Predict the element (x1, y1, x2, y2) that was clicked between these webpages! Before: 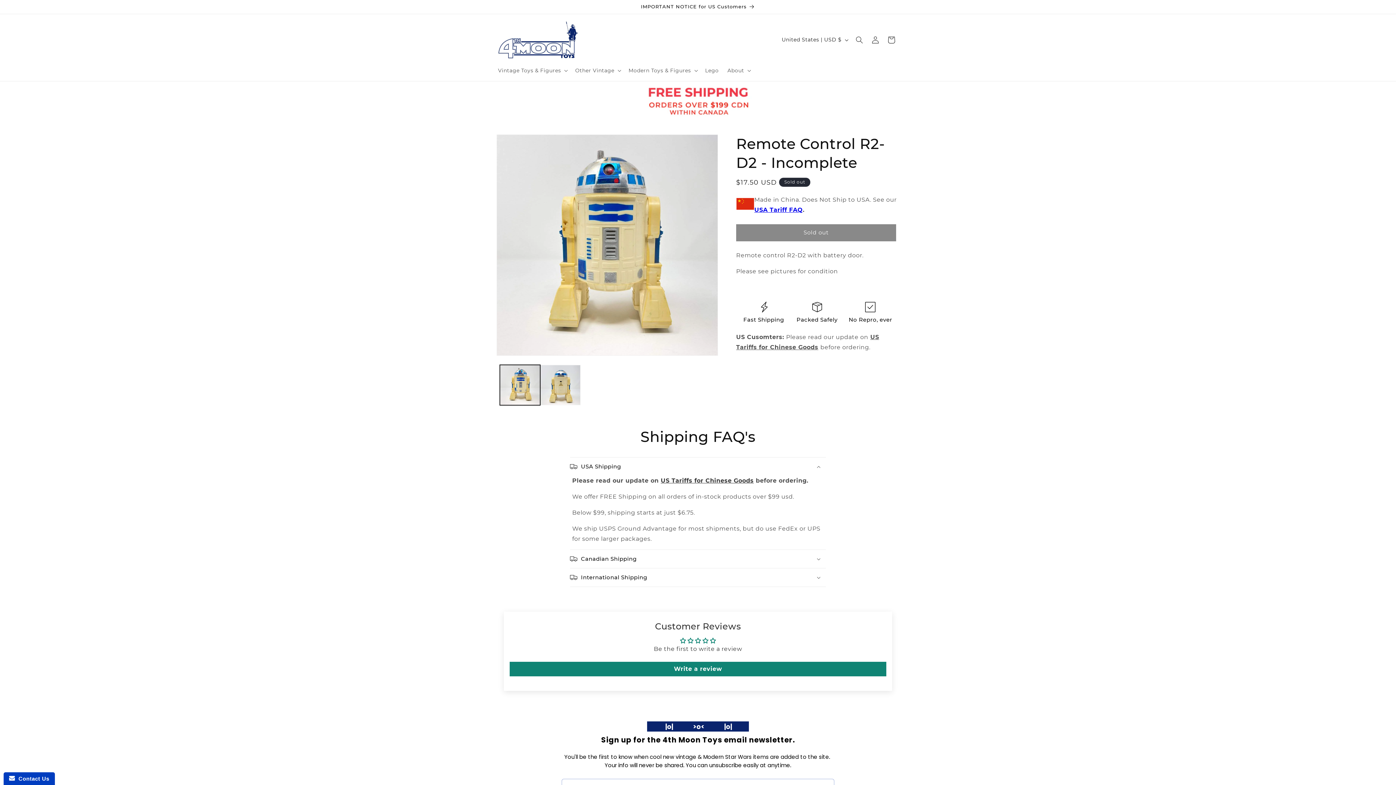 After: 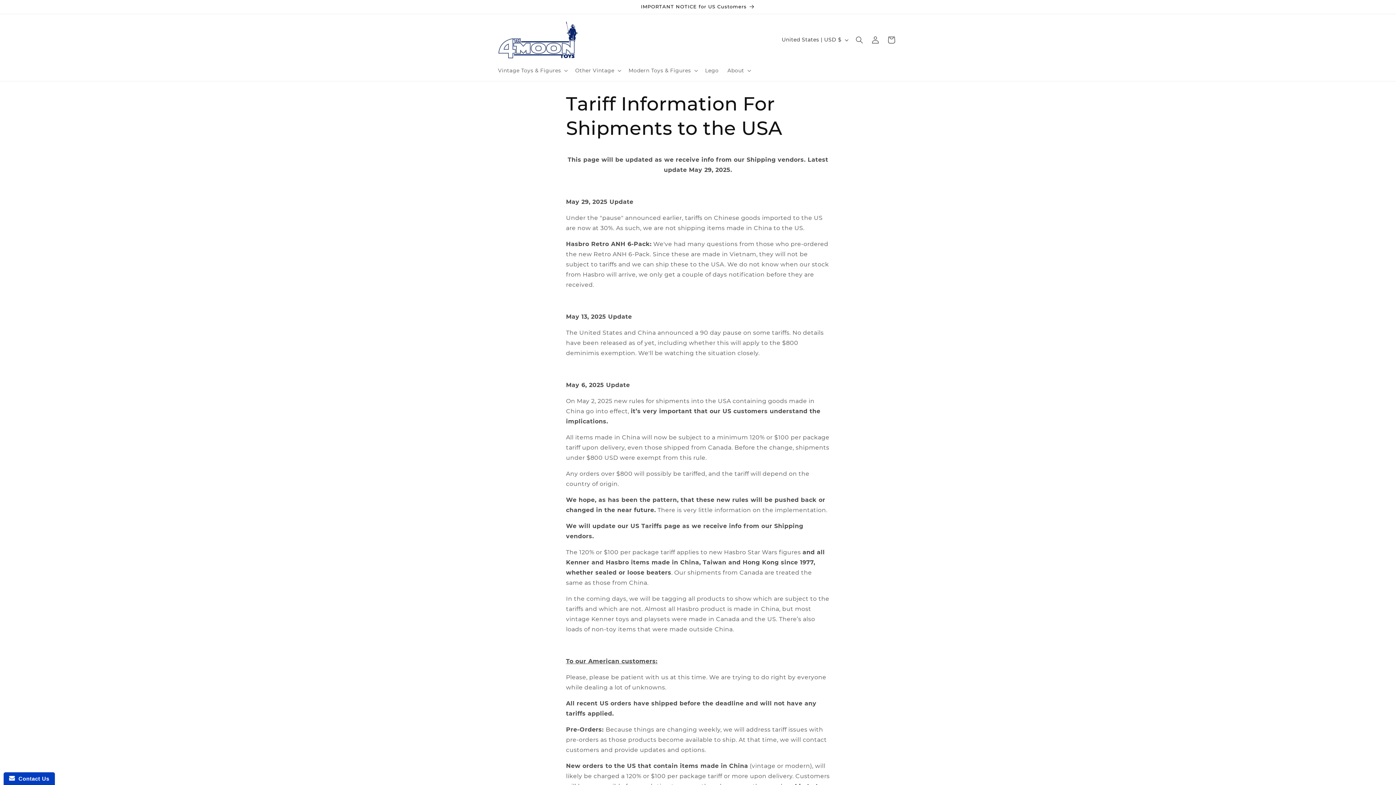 Action: bbox: (660, 477, 753, 484) label: US Tariffs for Chinese Goods